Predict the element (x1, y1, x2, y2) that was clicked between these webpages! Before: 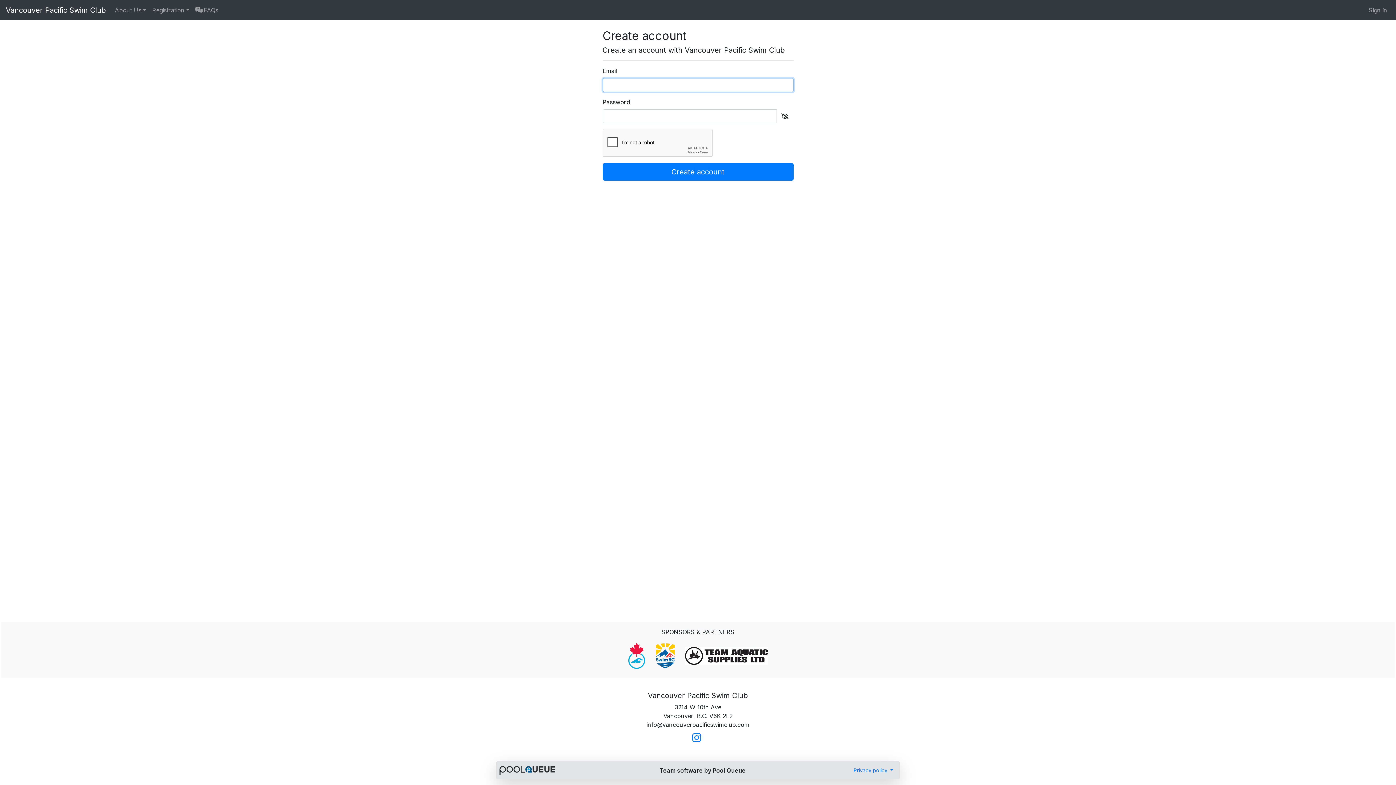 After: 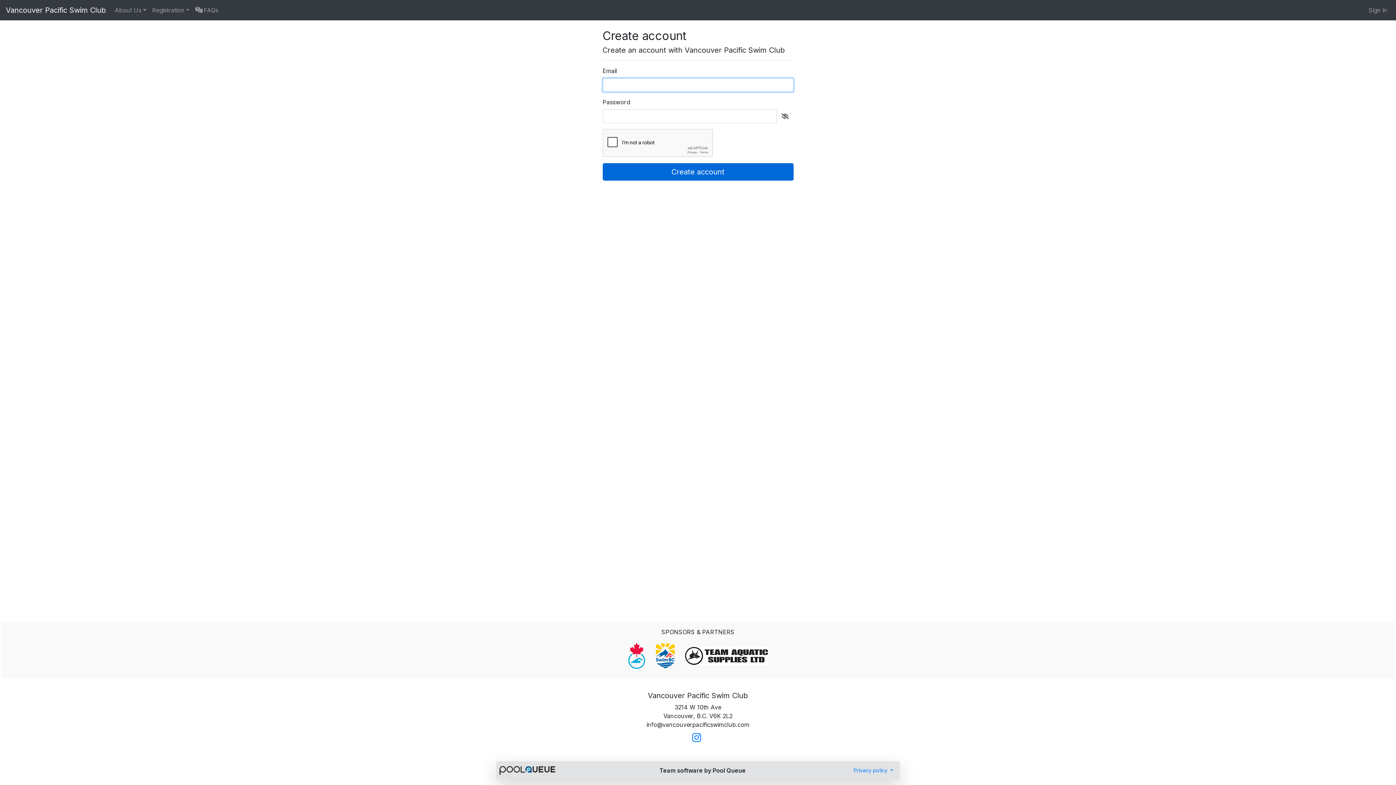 Action: label: Create account bbox: (602, 163, 793, 180)